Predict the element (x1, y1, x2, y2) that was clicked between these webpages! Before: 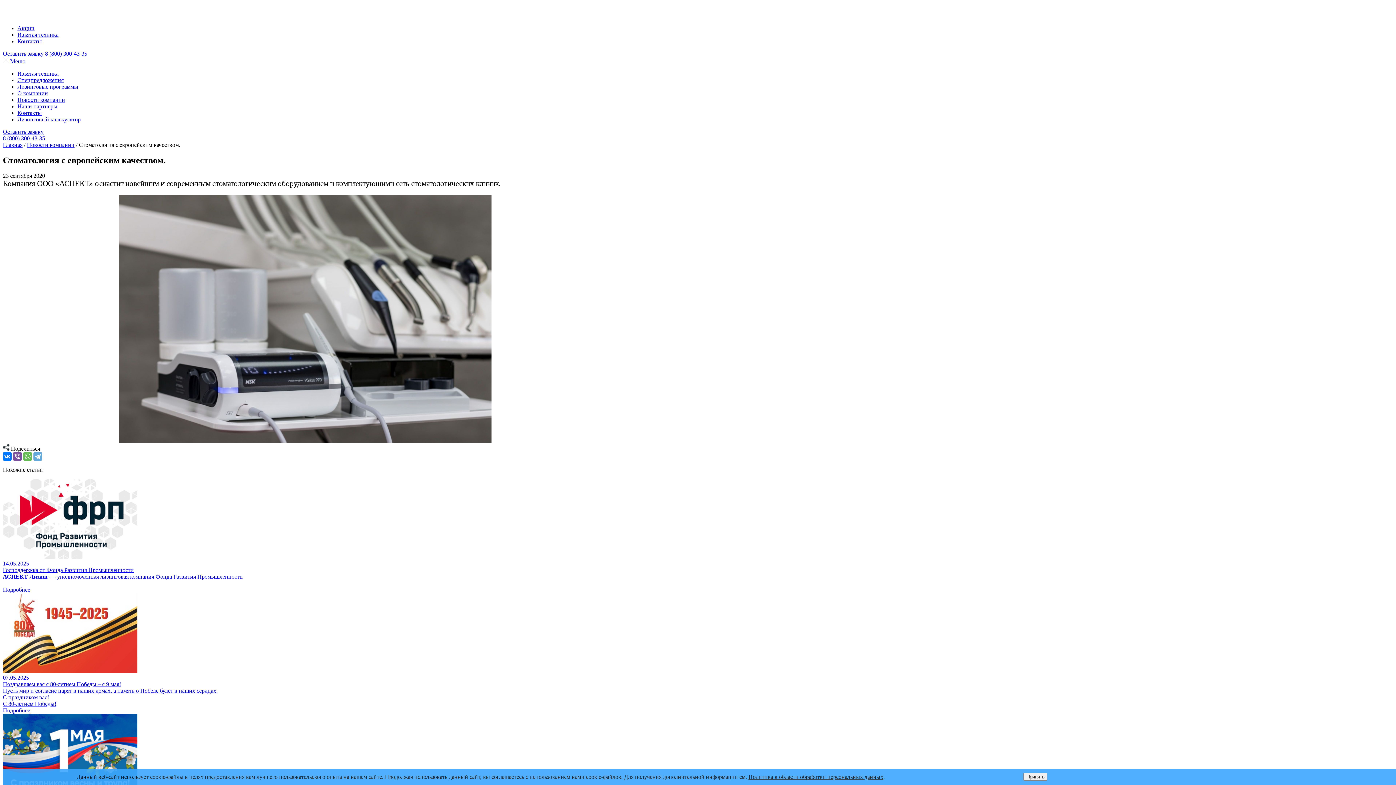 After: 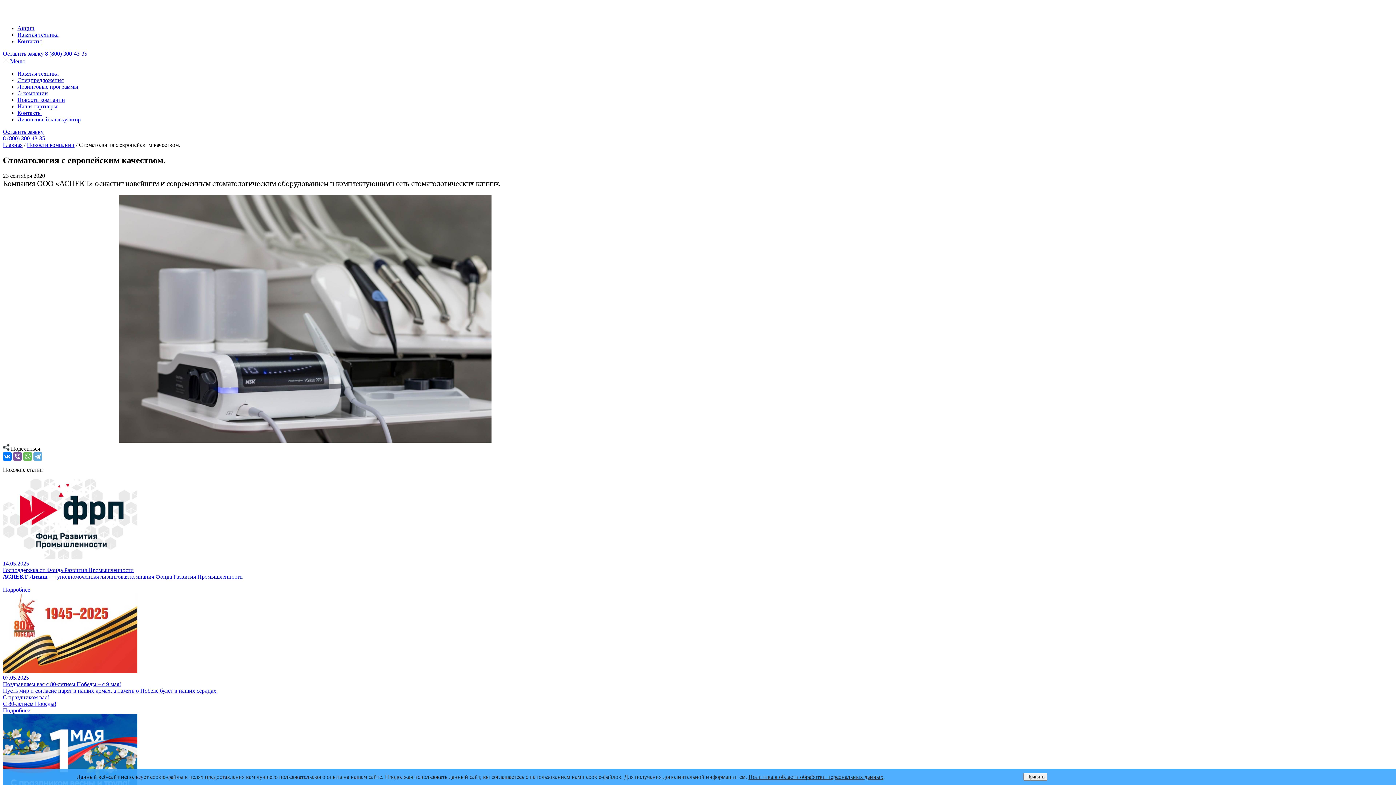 Action: bbox: (2, 128, 43, 134) label: Оставить заявку